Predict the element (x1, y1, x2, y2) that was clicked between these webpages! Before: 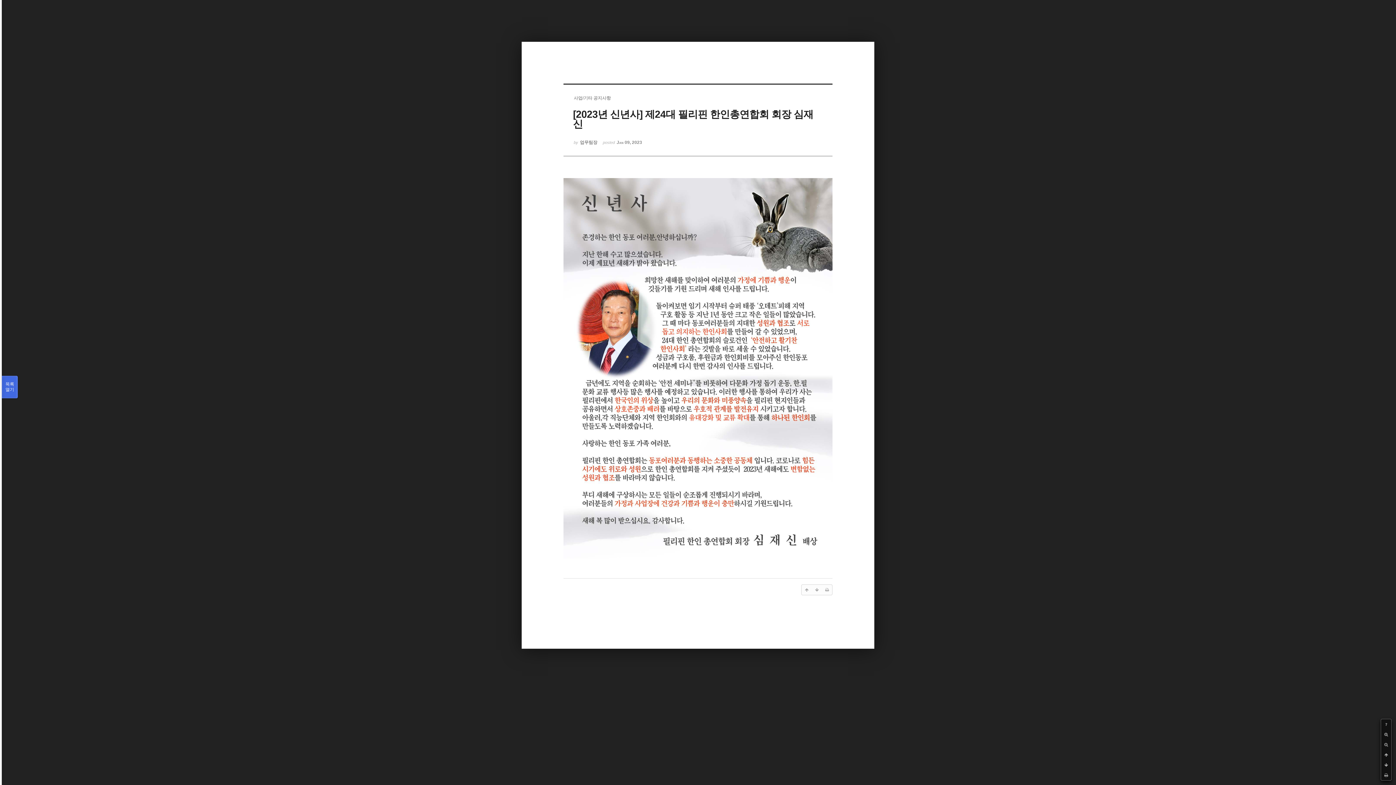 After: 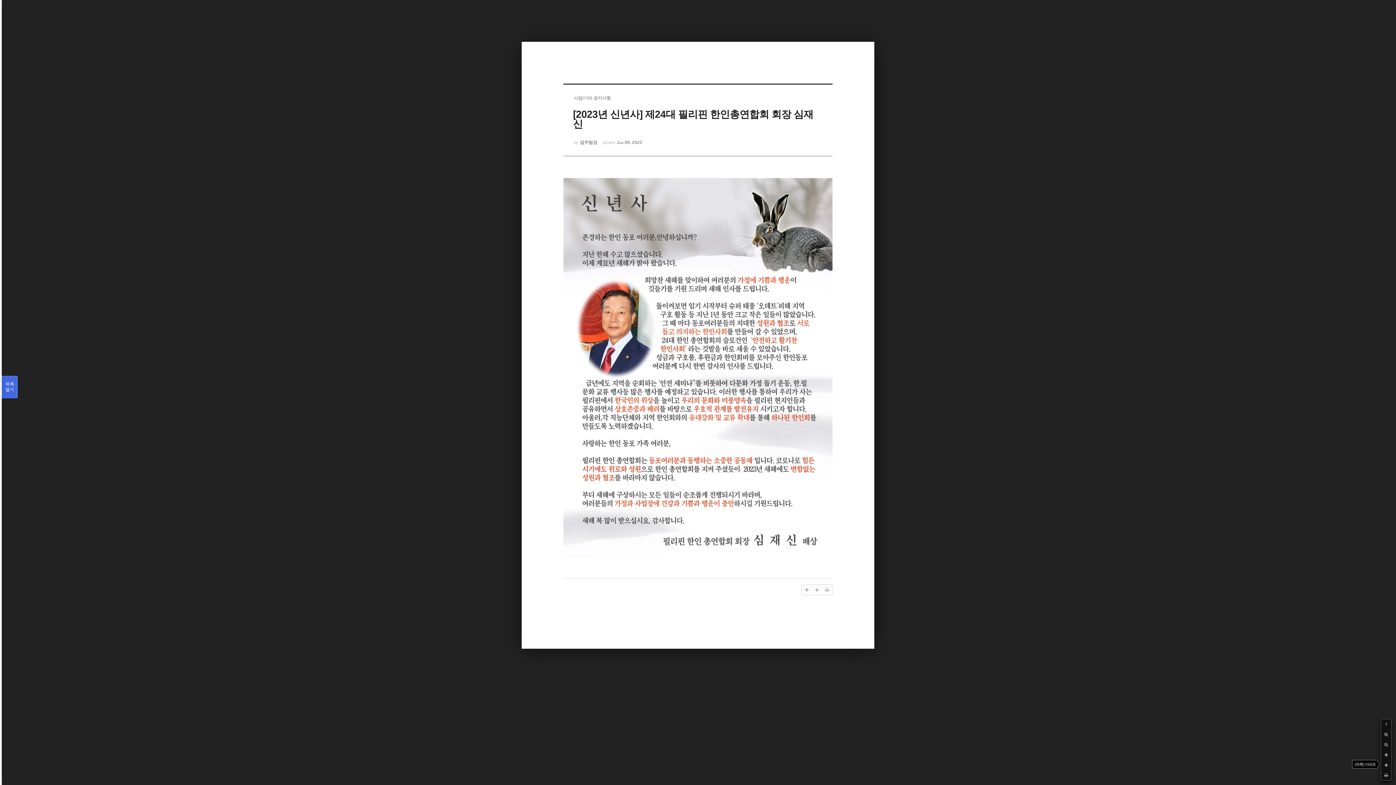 Action: bbox: (1381, 760, 1391, 770)